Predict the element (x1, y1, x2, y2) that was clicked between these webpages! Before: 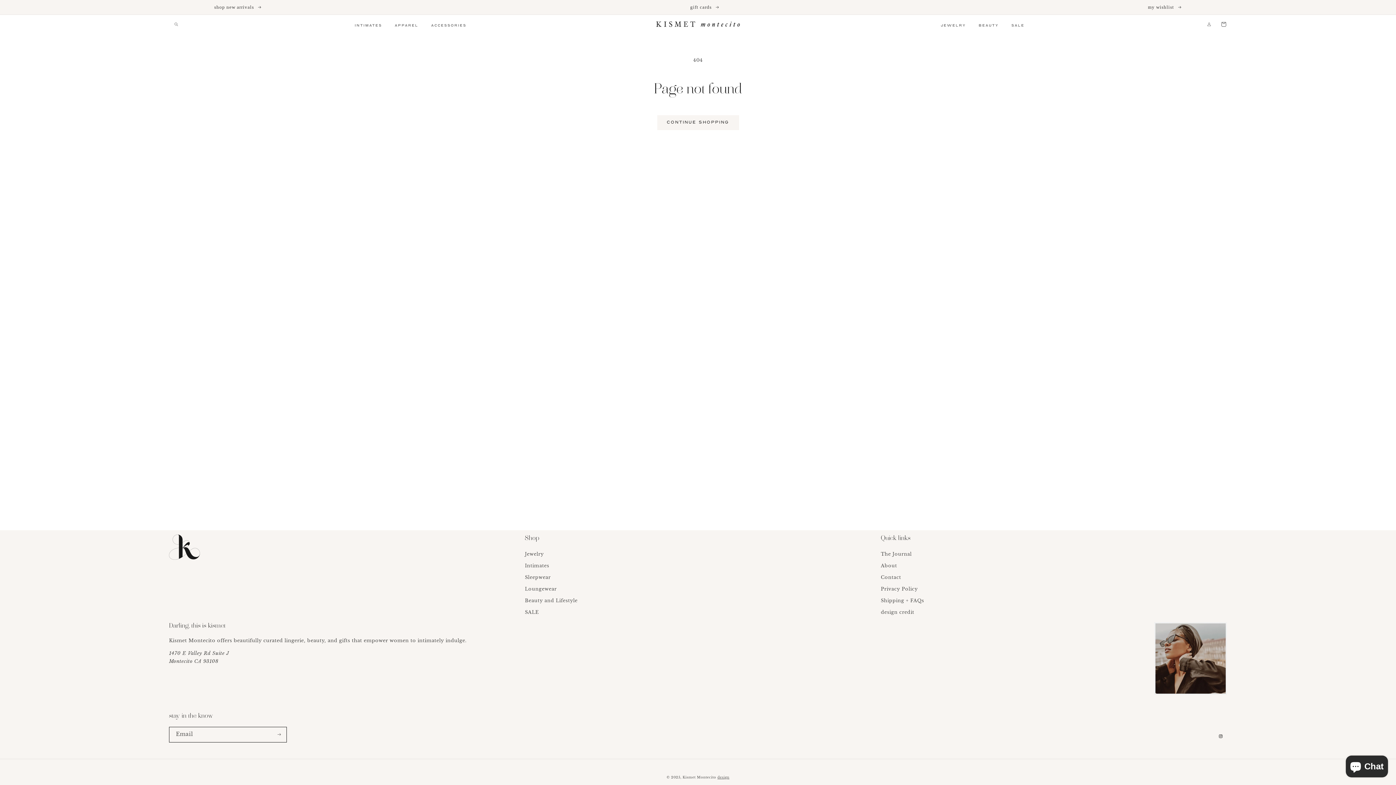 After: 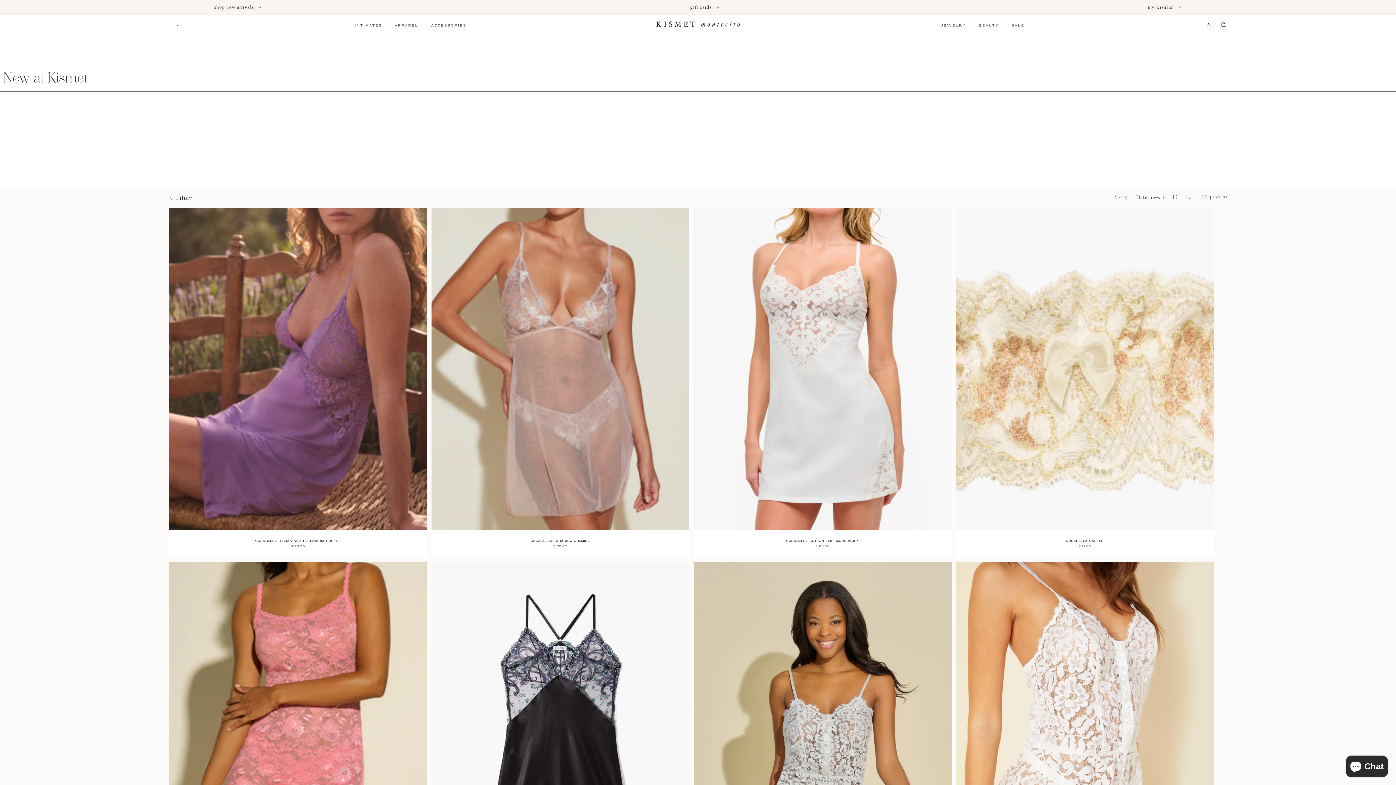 Action: label: shop new arrivals  bbox: (0, 0, 476, 14)